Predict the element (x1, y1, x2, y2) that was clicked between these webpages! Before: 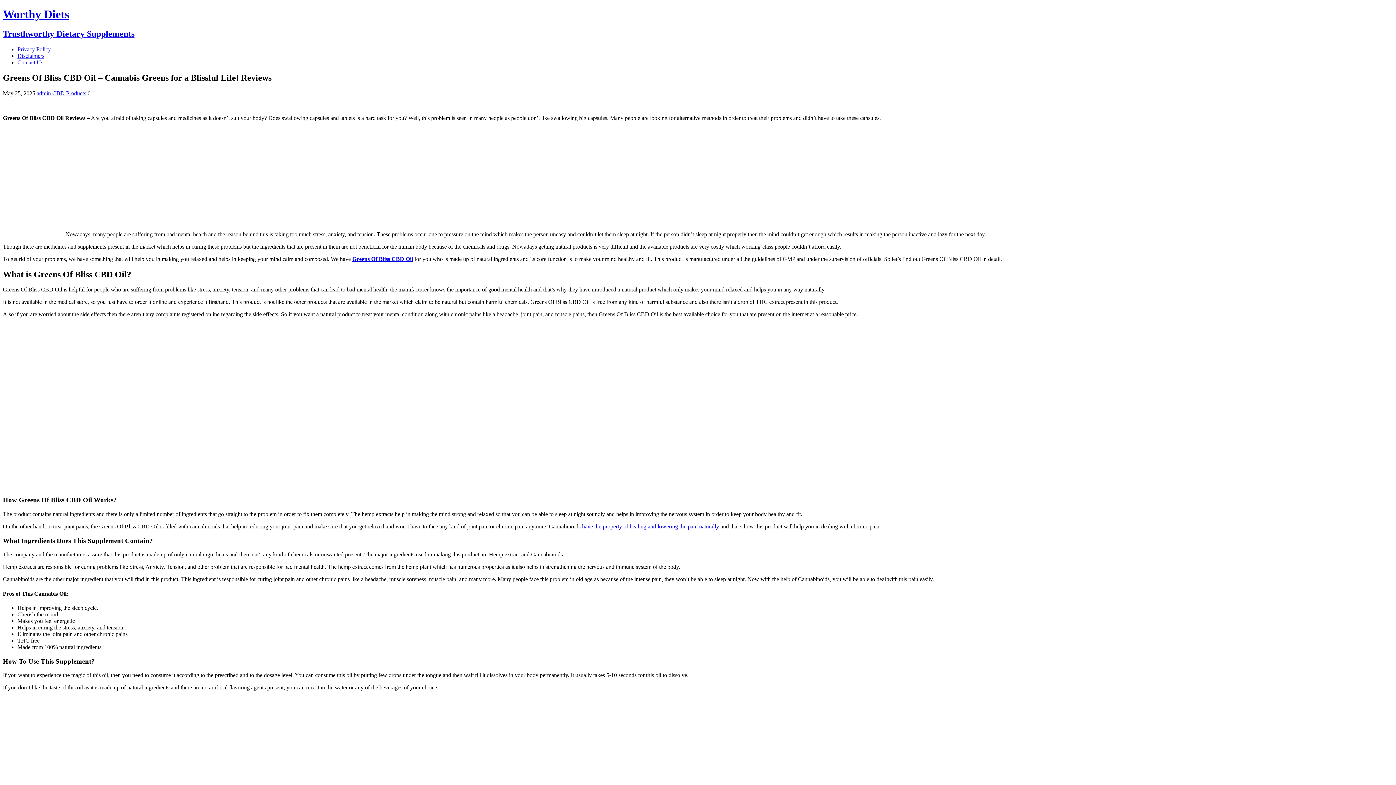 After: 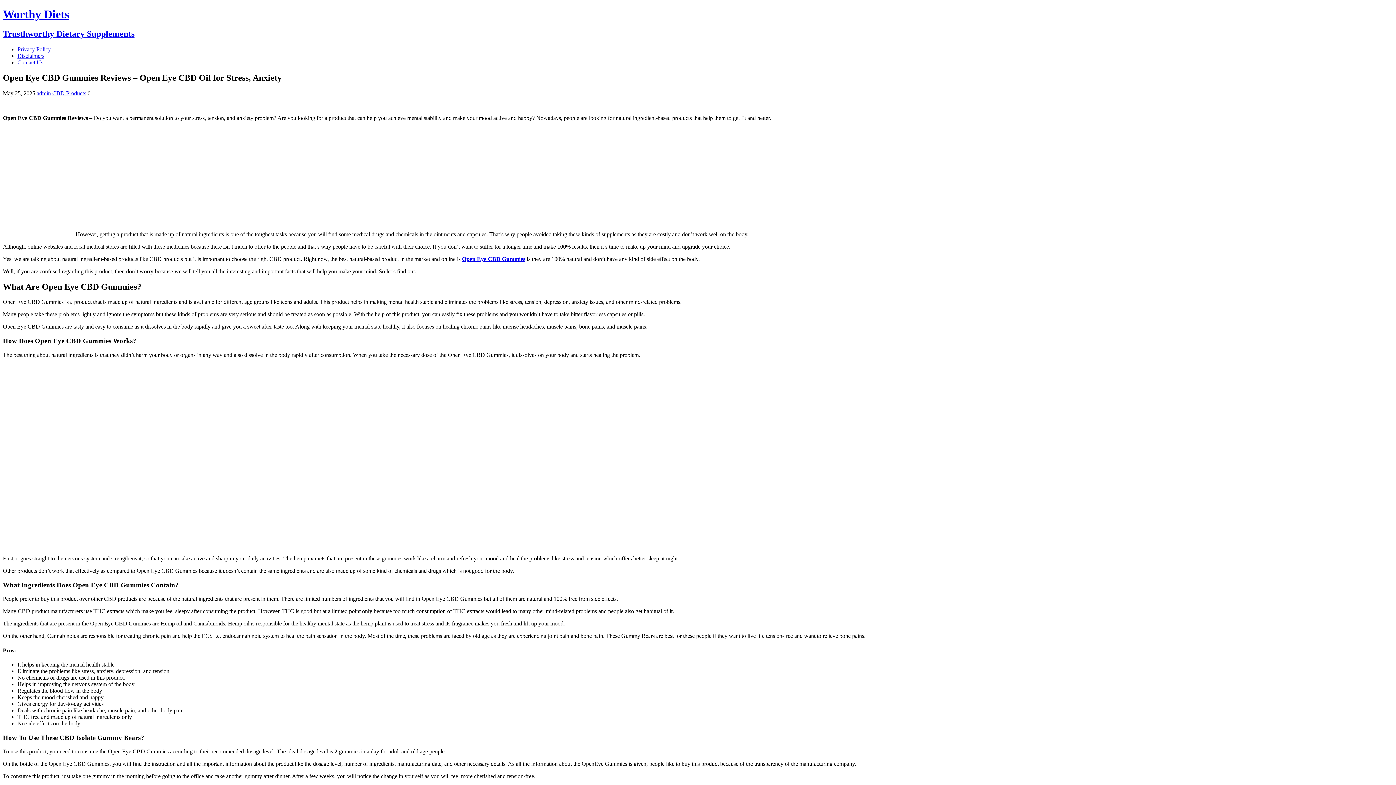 Action: label: have the property of healing and lowering the pain naturally bbox: (582, 523, 719, 529)